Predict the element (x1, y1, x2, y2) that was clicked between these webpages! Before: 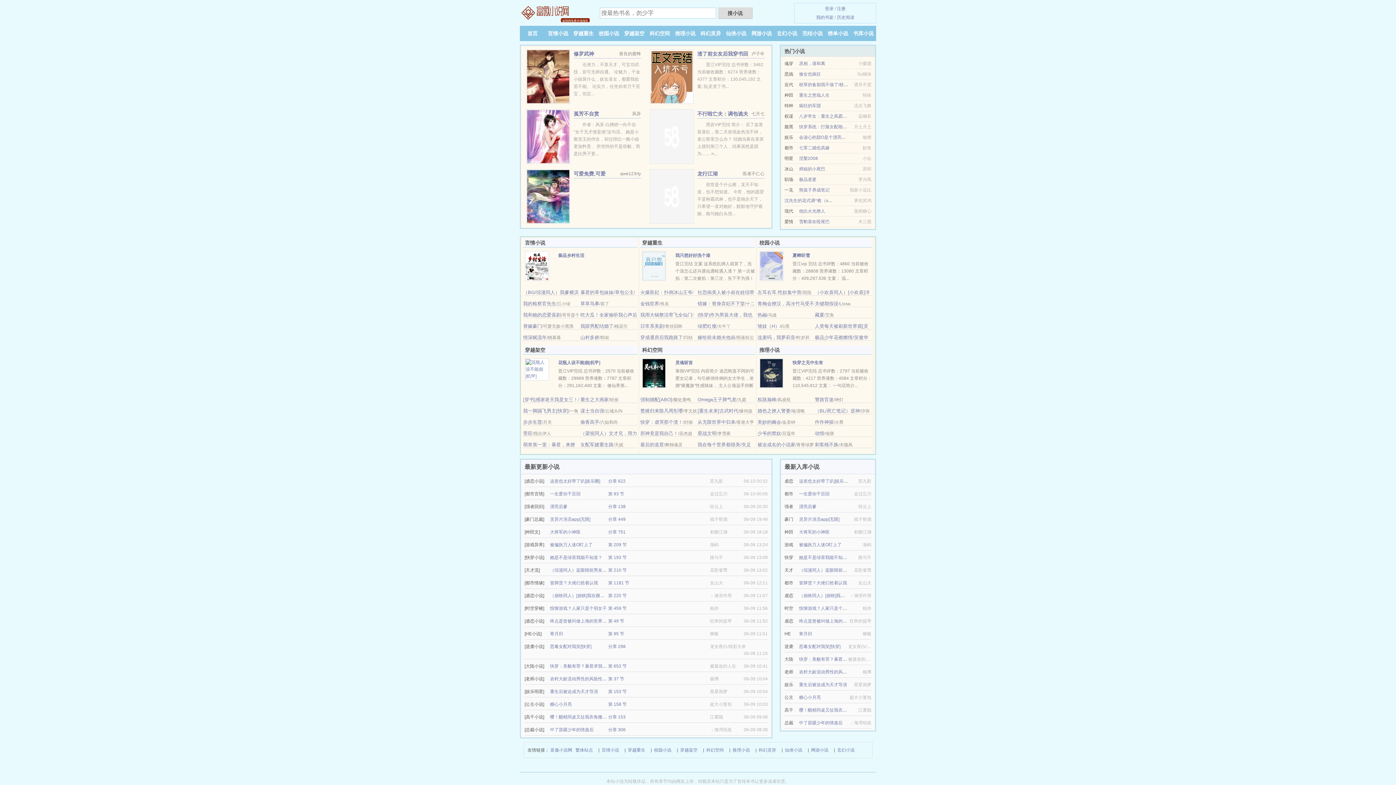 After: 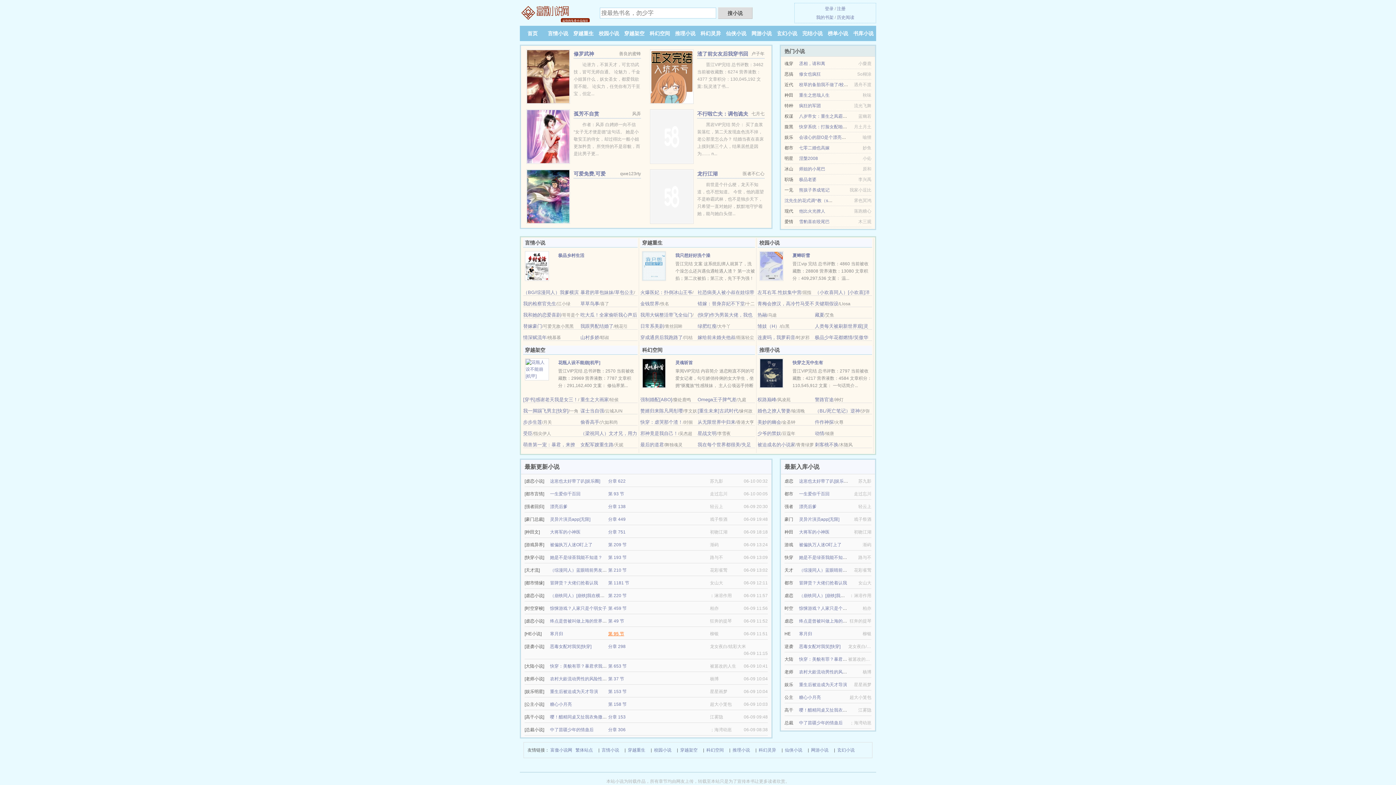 Action: bbox: (608, 631, 624, 636) label: 第 95 节